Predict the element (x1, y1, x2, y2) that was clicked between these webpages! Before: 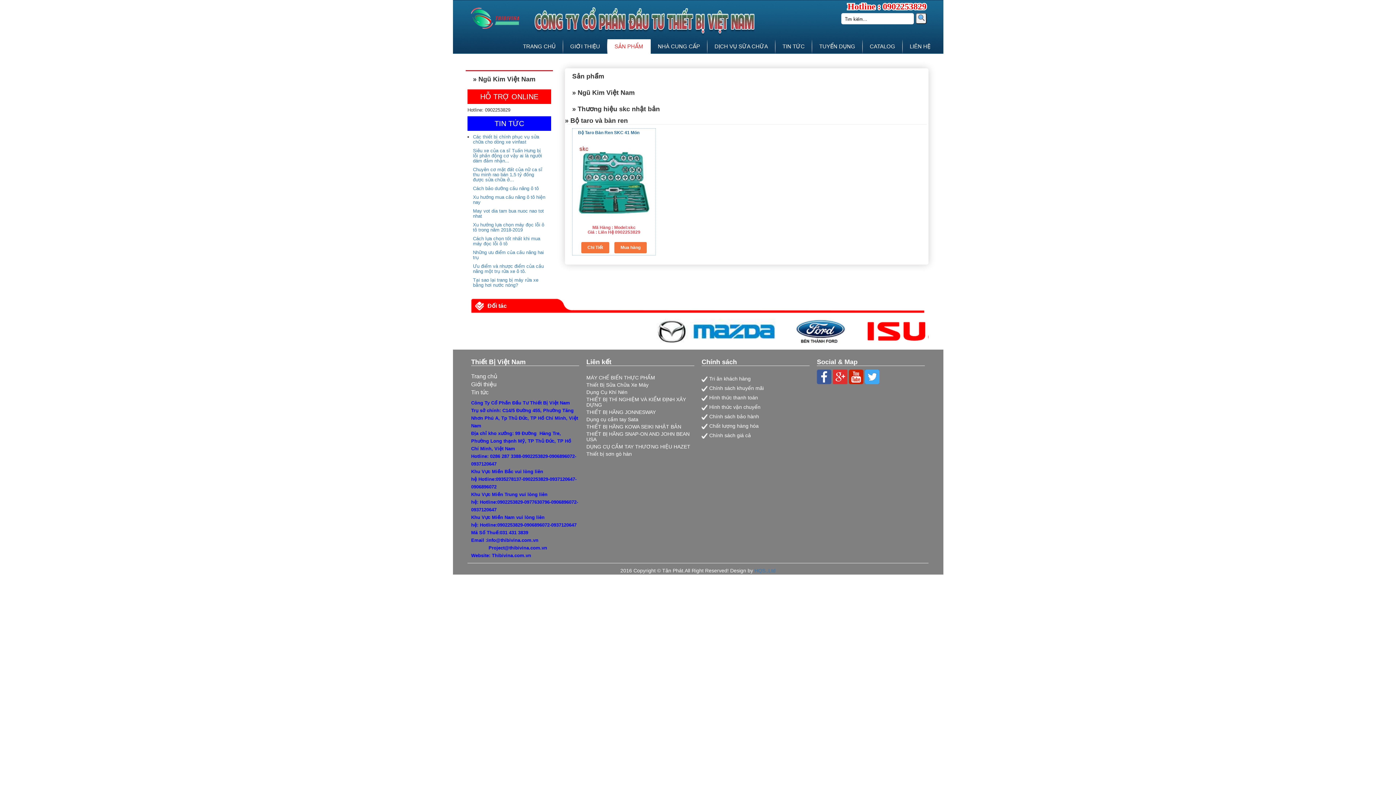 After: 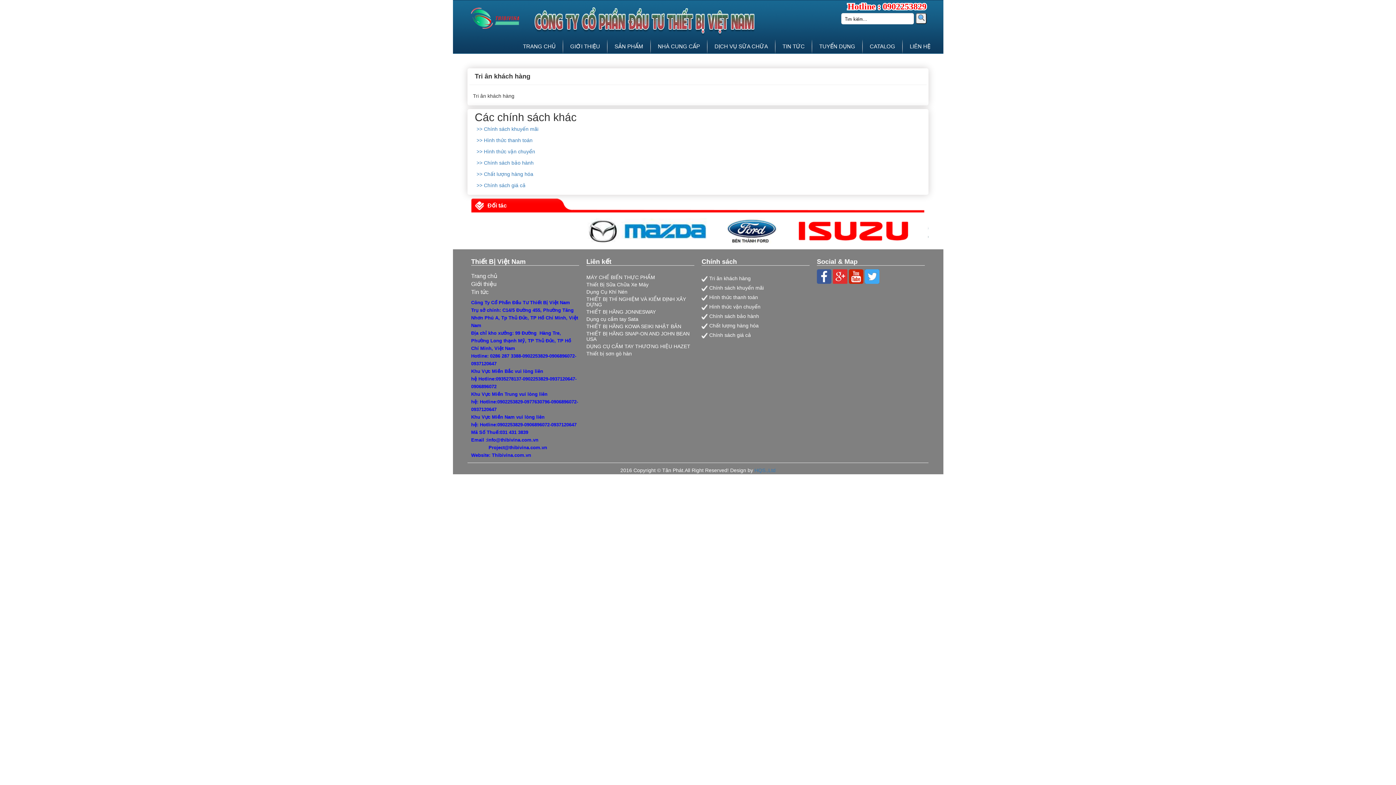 Action: label: Tri ân khách hàng bbox: (701, 376, 750, 381)